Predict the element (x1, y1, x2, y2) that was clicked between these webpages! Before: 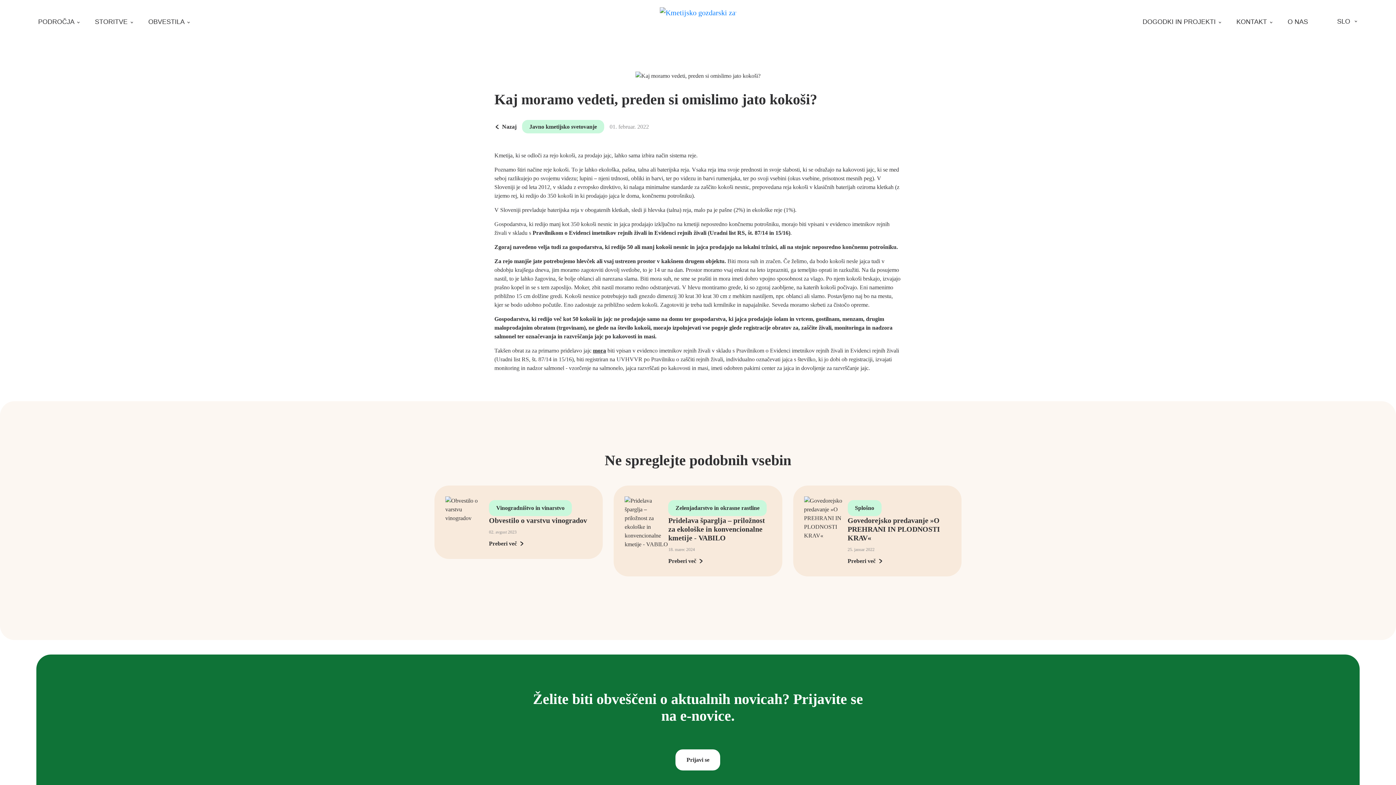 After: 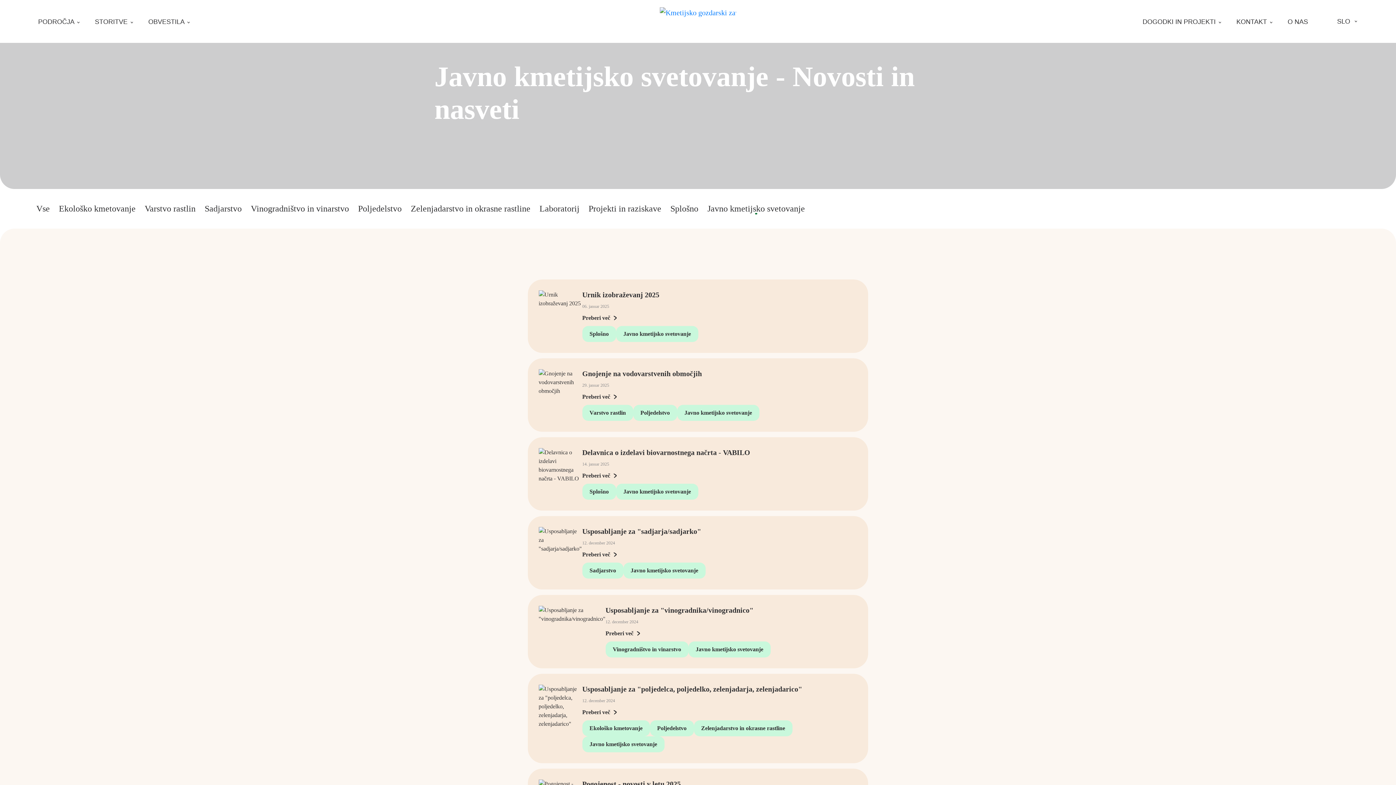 Action: bbox: (522, 120, 604, 133) label: Javno kmetijsko svetovanje